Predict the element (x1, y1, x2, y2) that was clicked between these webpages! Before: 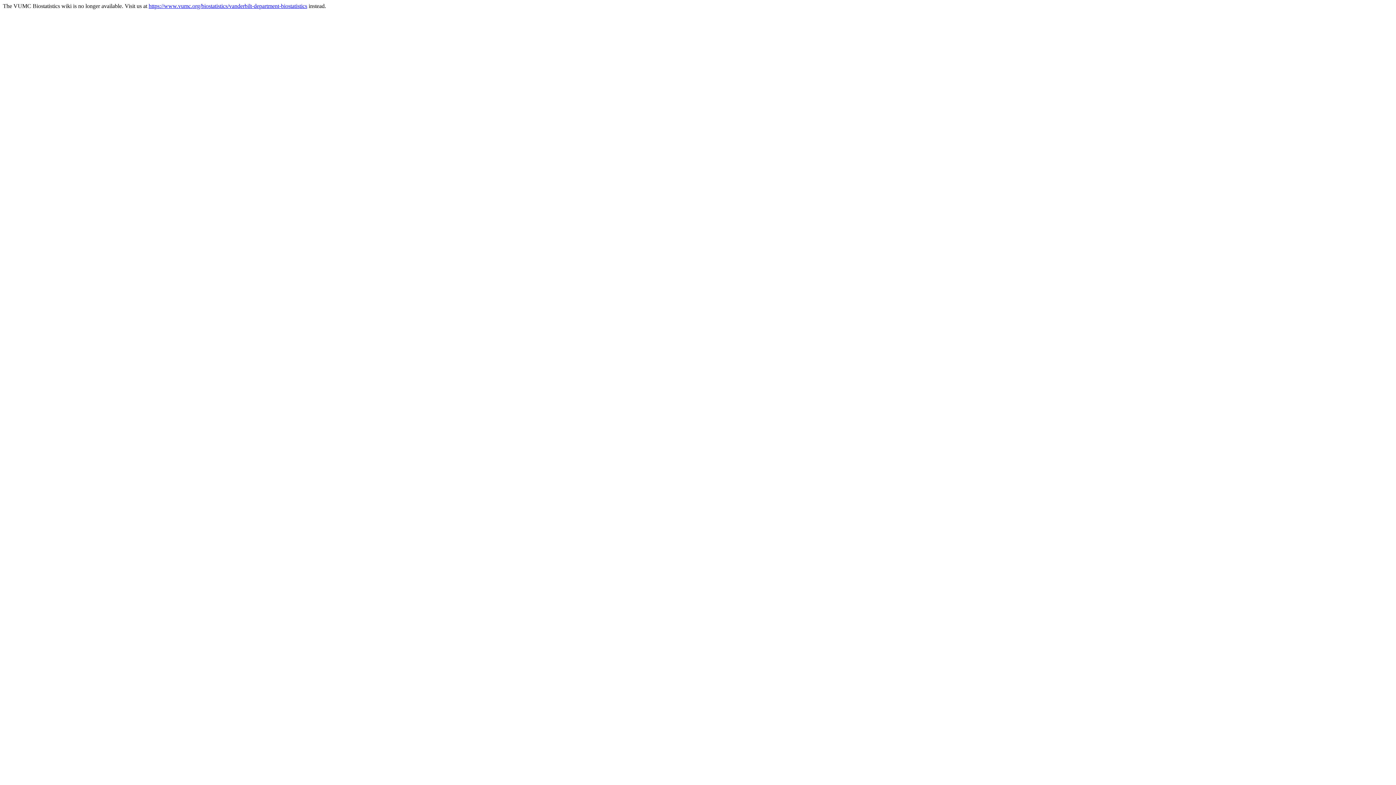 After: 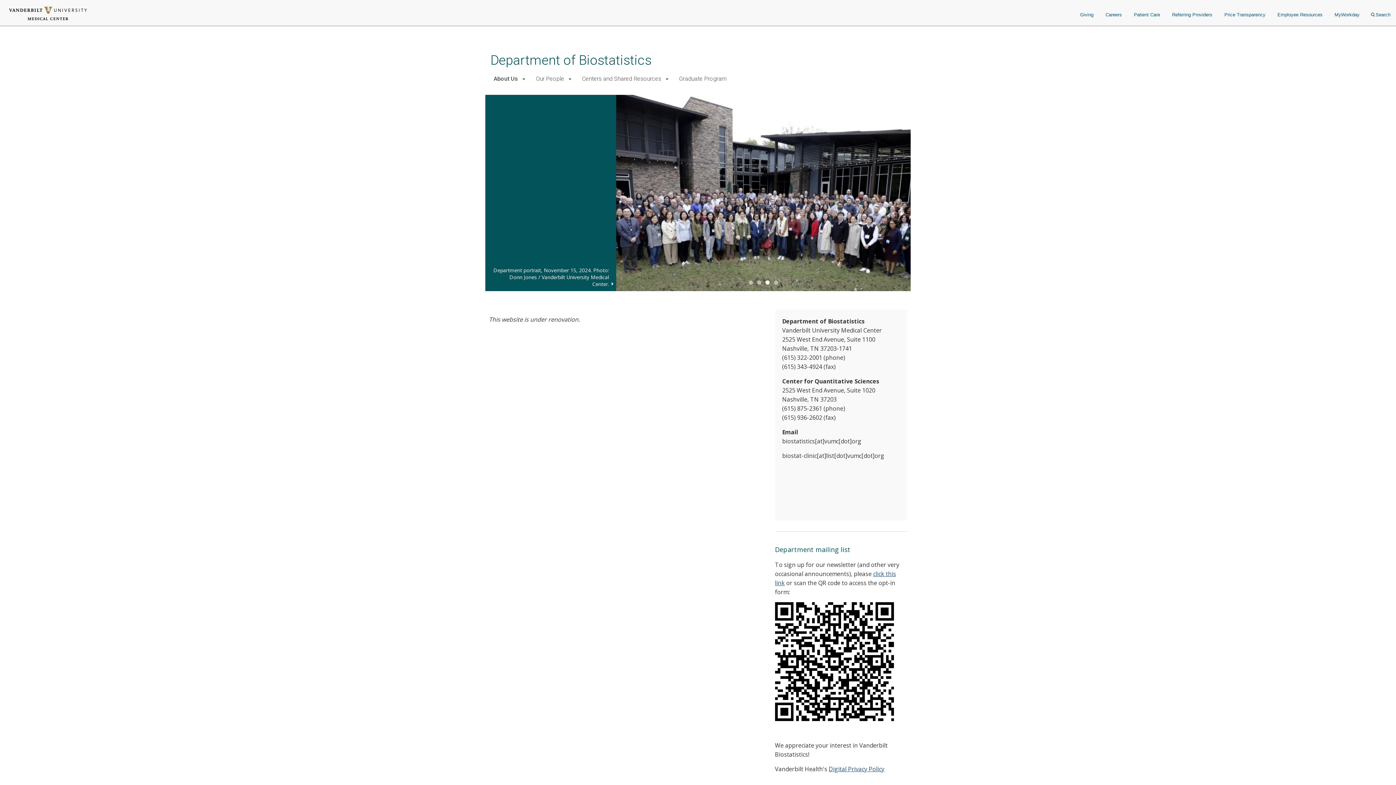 Action: label: https://www.vumc.org/biostatistics/vanderbilt-department-biostatistics bbox: (148, 2, 307, 9)